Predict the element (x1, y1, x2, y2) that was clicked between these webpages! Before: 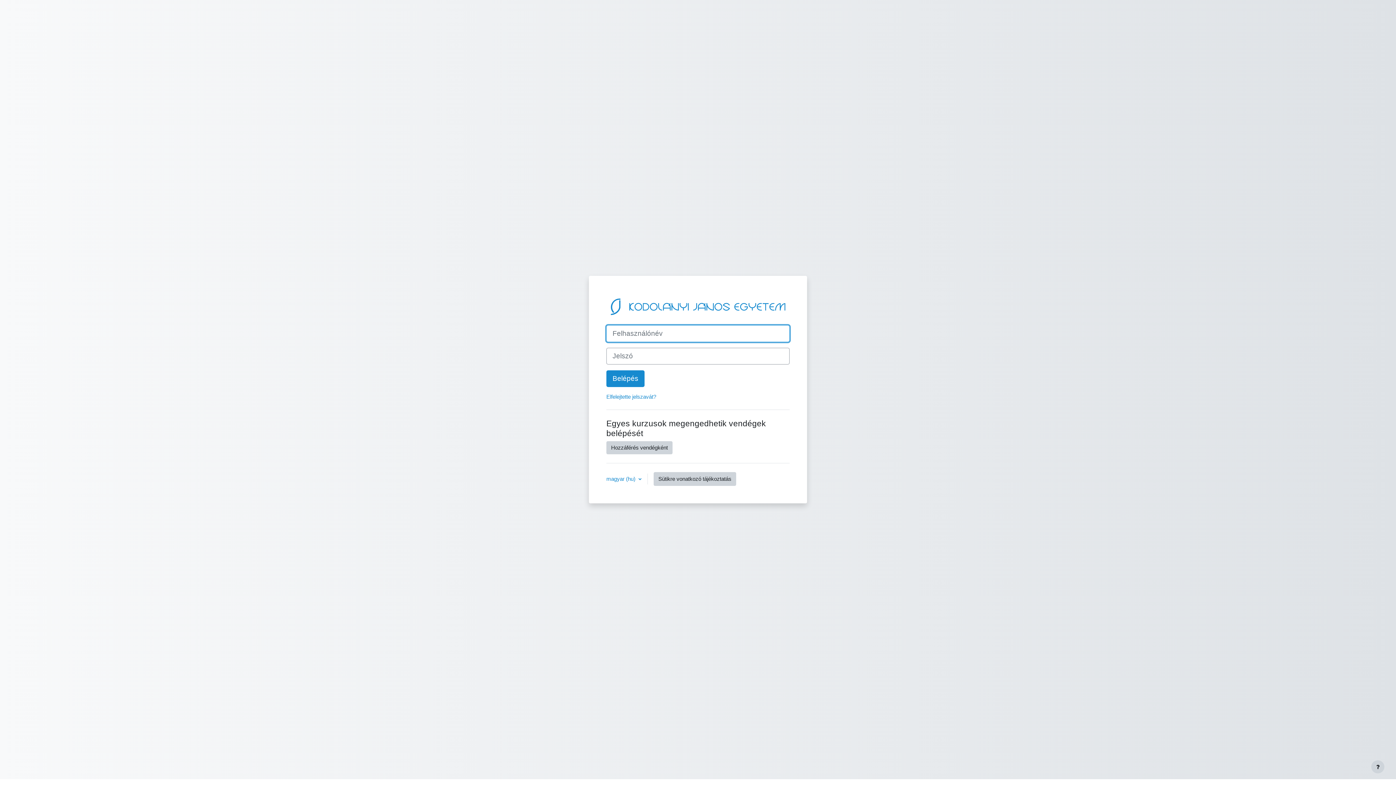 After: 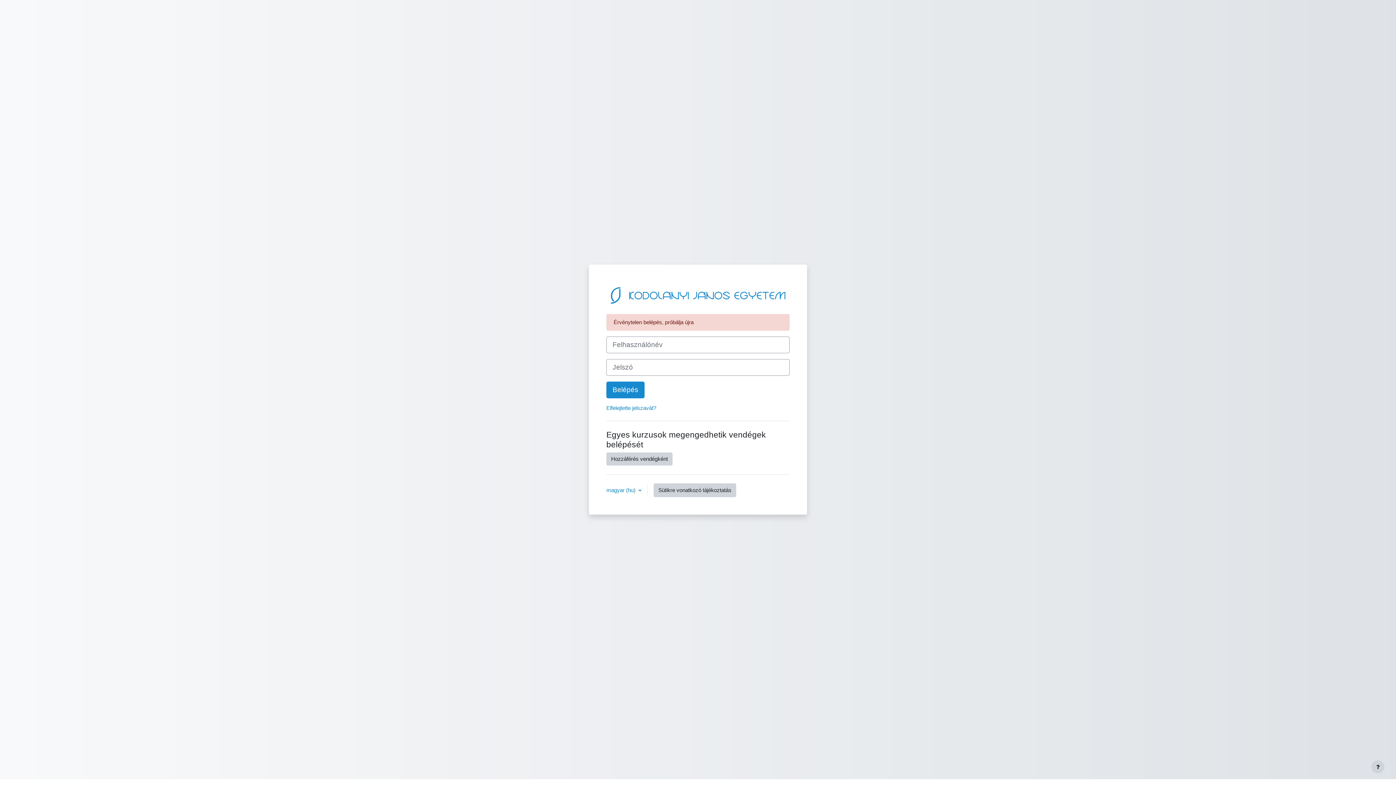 Action: bbox: (606, 370, 644, 387) label: Belépés